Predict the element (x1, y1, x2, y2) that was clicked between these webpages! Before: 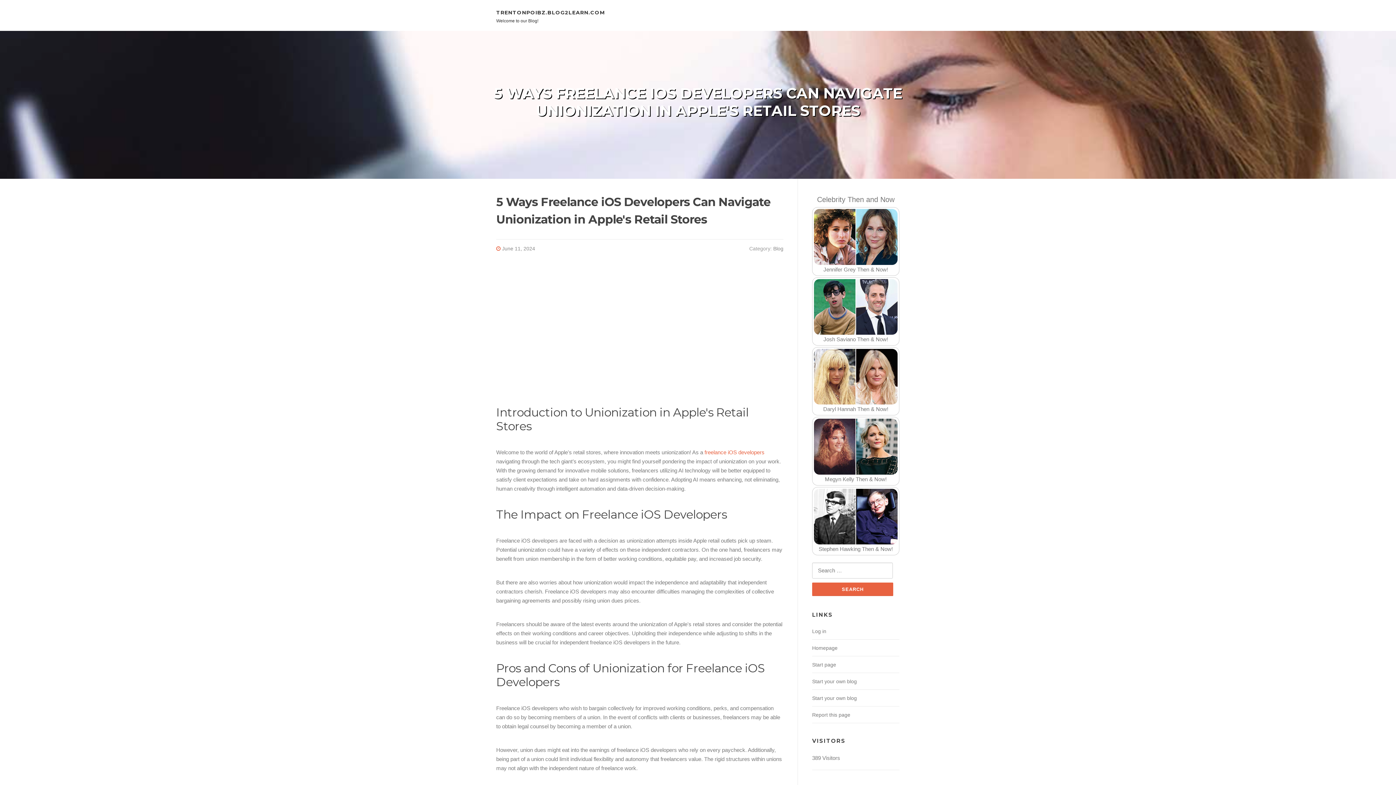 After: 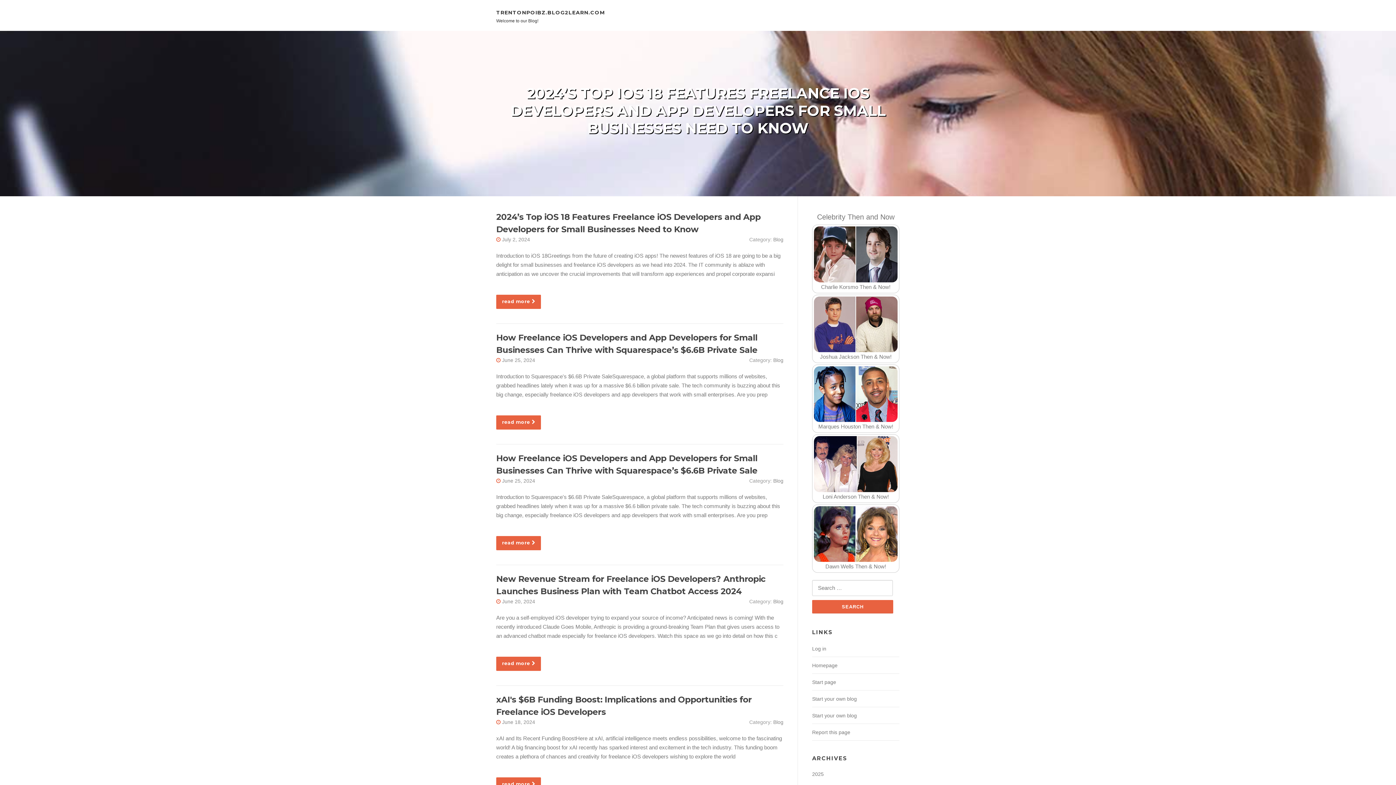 Action: bbox: (496, 9, 605, 15) label: TRENTONPOIBZ.BLOG2LEARN.COM